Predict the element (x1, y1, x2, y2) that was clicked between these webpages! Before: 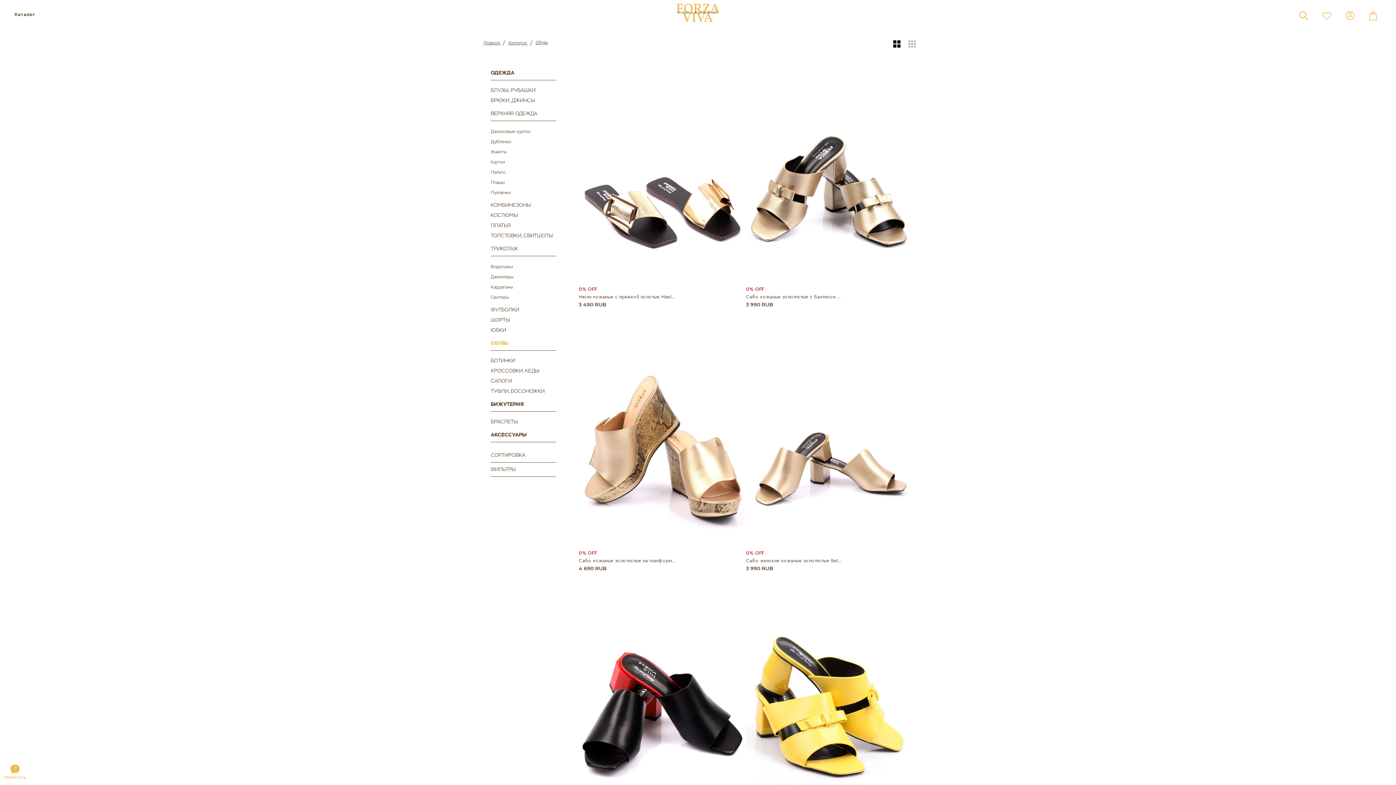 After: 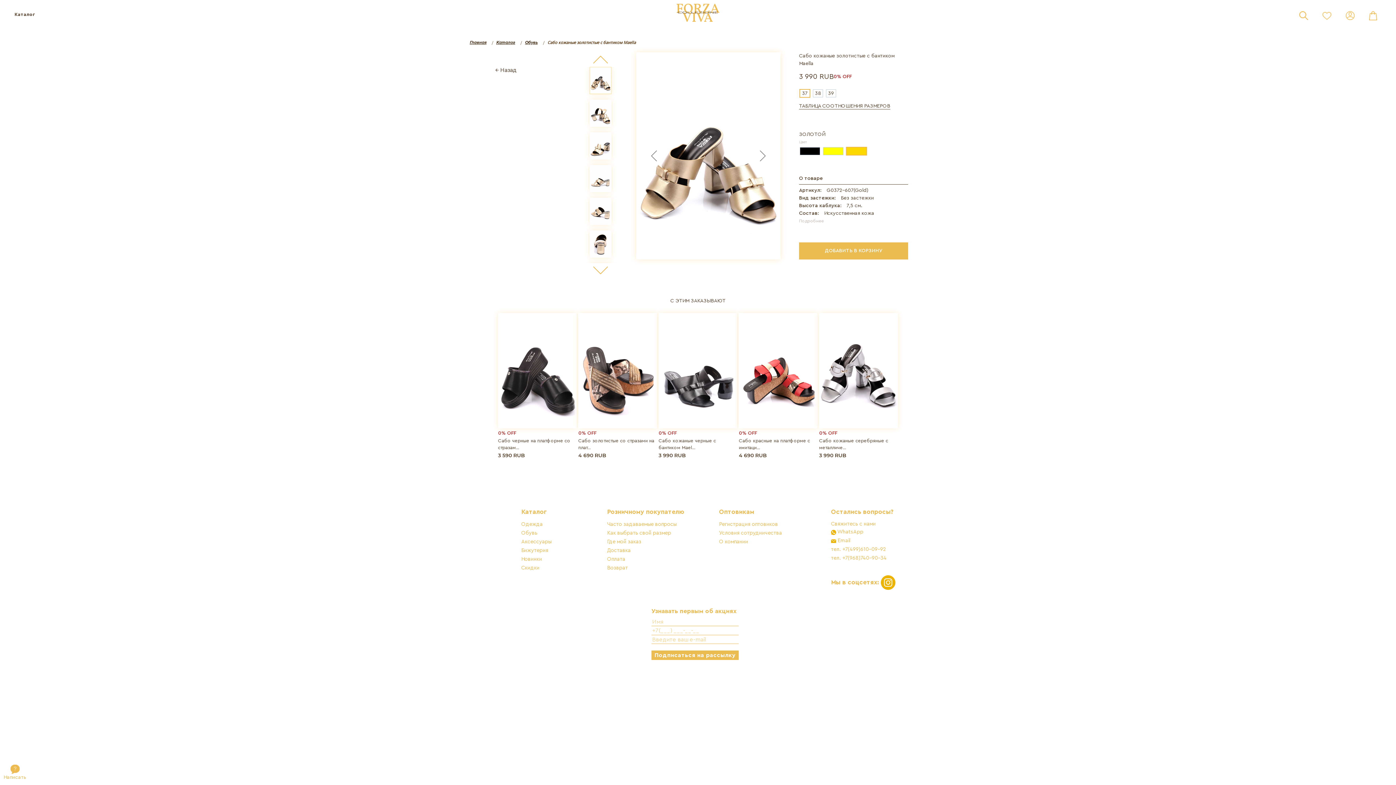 Action: bbox: (747, 54, 910, 368) label: 3 990 RUB